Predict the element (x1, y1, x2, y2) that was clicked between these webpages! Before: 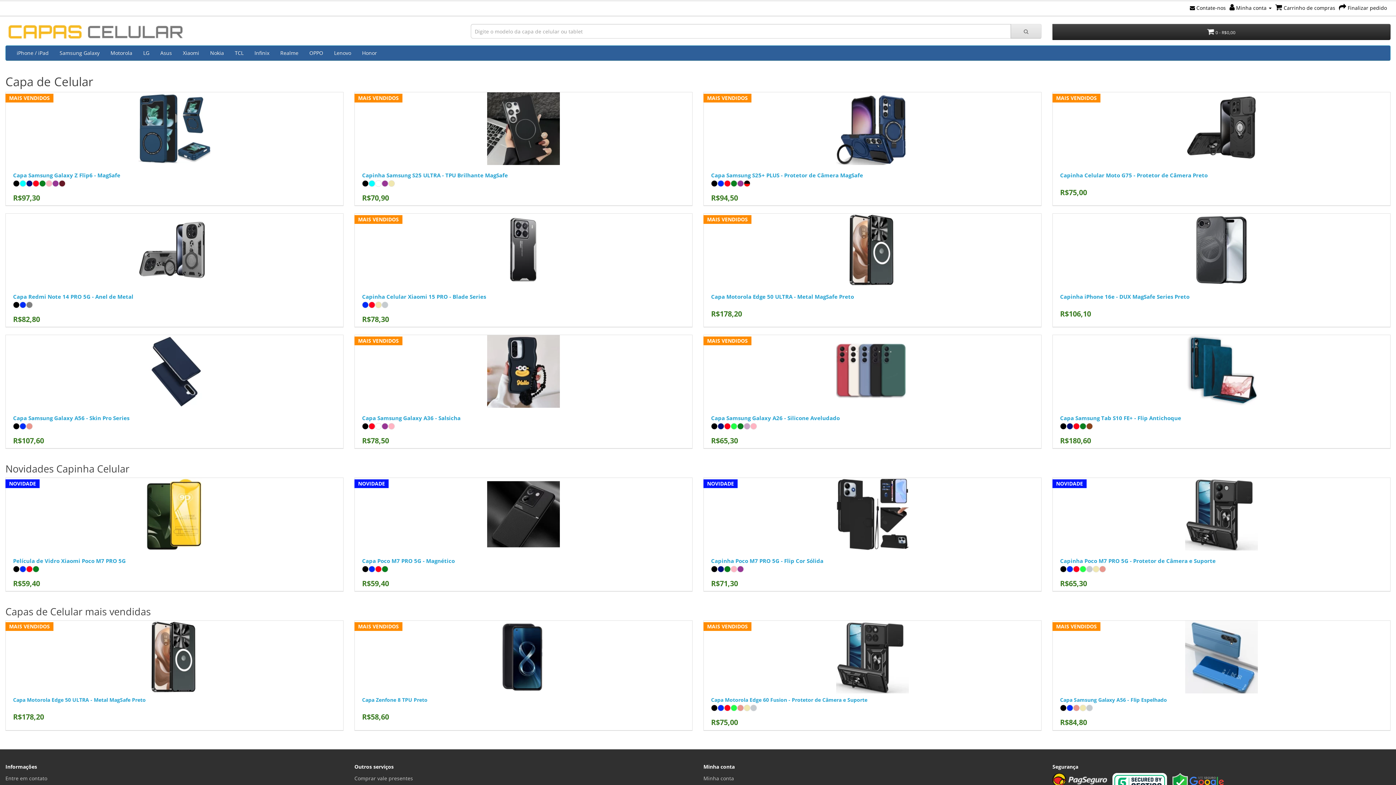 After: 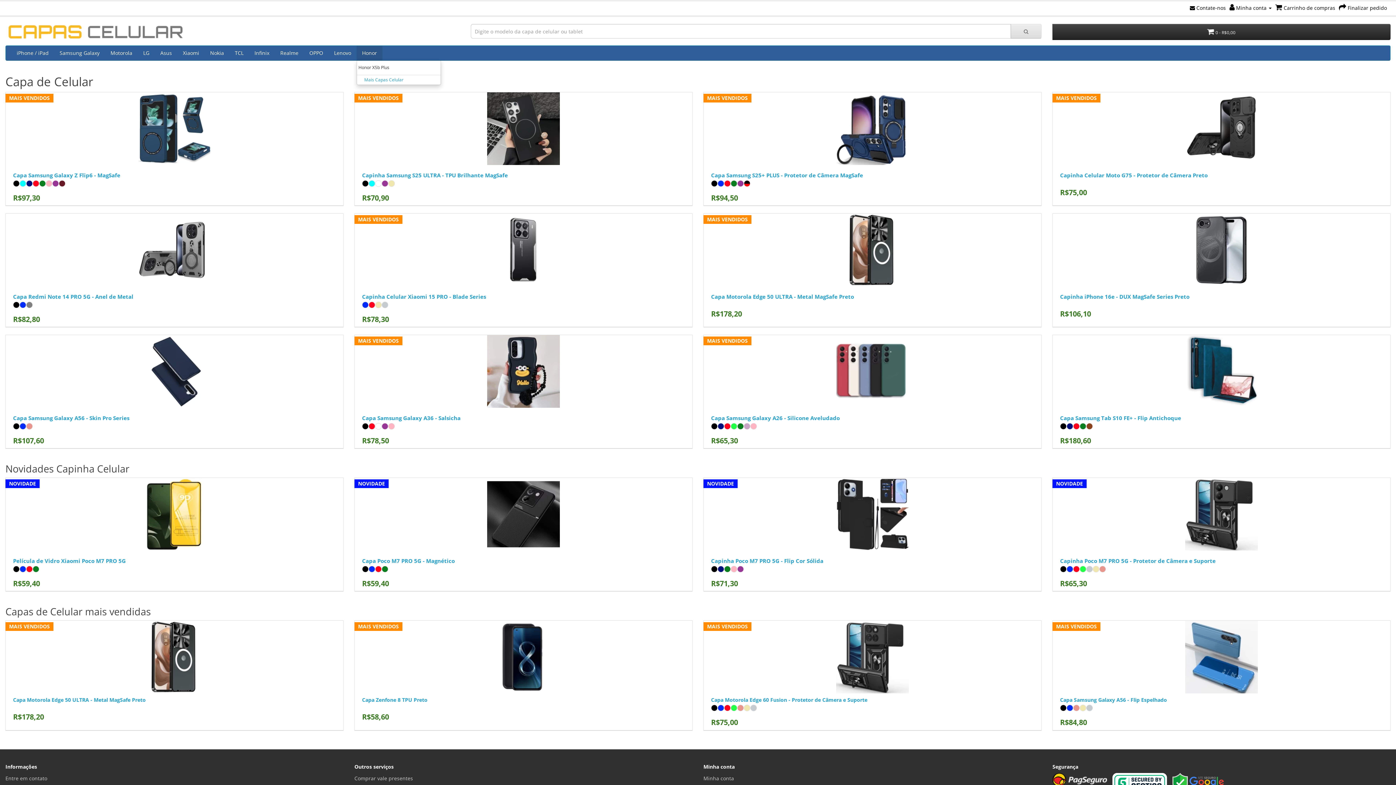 Action: bbox: (356, 45, 382, 60) label: Honor